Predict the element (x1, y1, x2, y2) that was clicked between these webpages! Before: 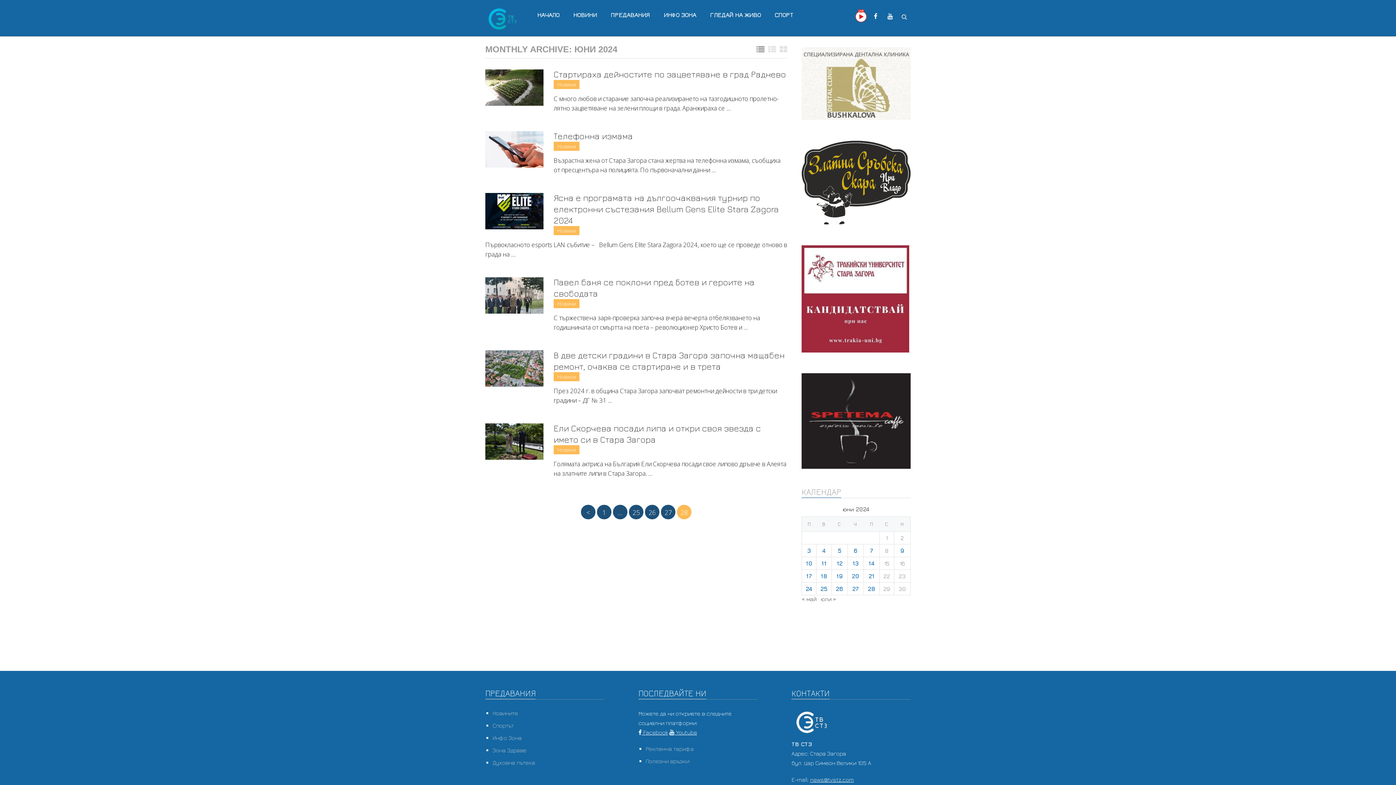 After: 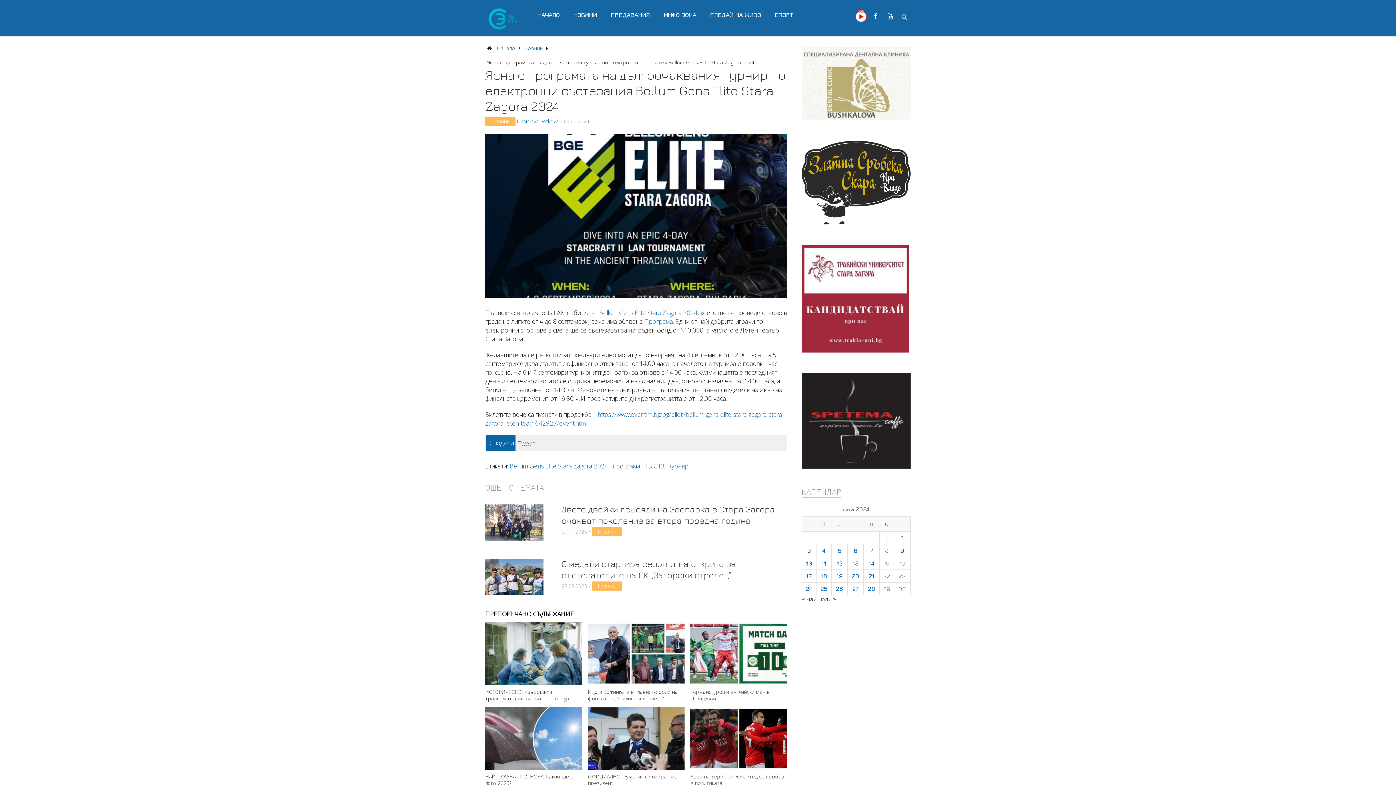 Action: bbox: (553, 192, 787, 226) label: Ясна е програмата на дългоочаквания турнир по електронни състезания Bellum Gens Elite Stara Zagora 2024